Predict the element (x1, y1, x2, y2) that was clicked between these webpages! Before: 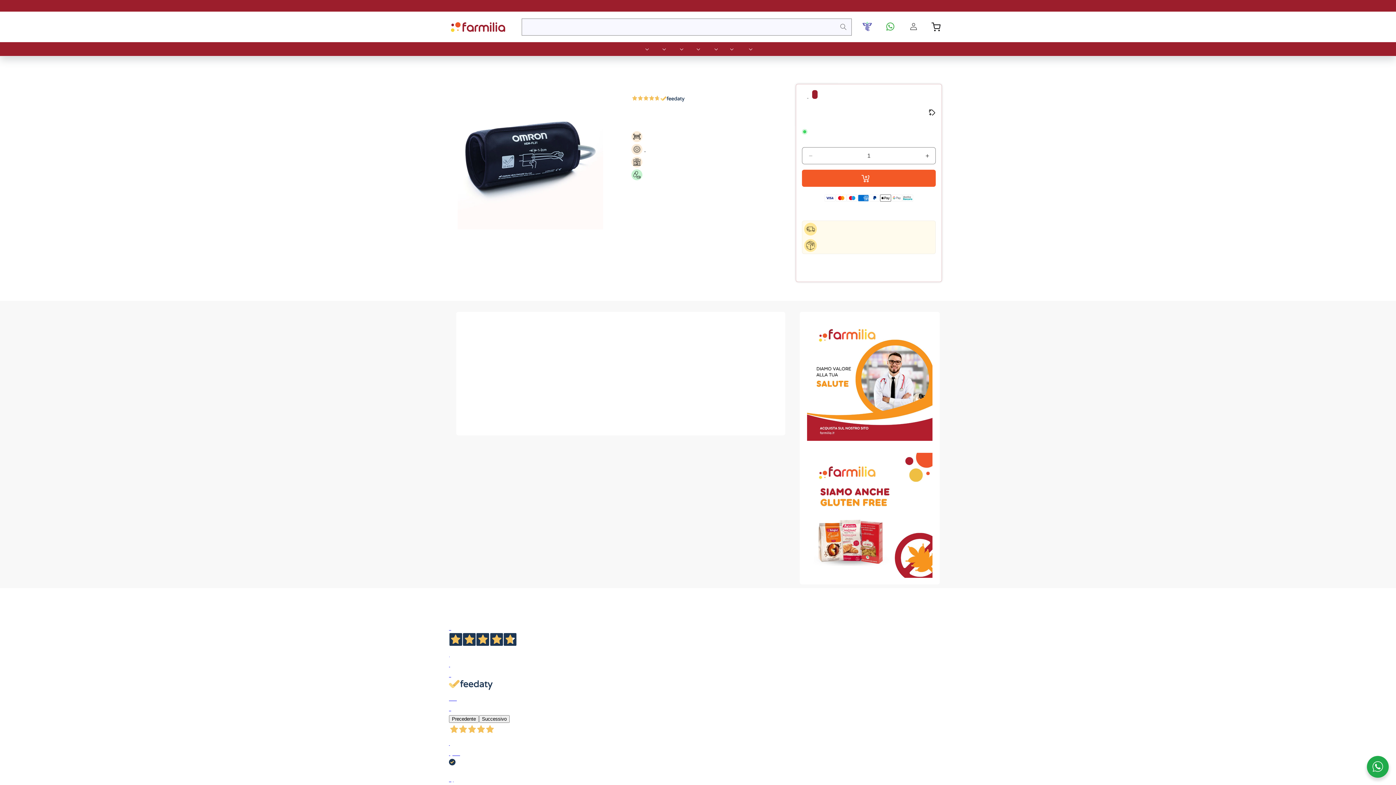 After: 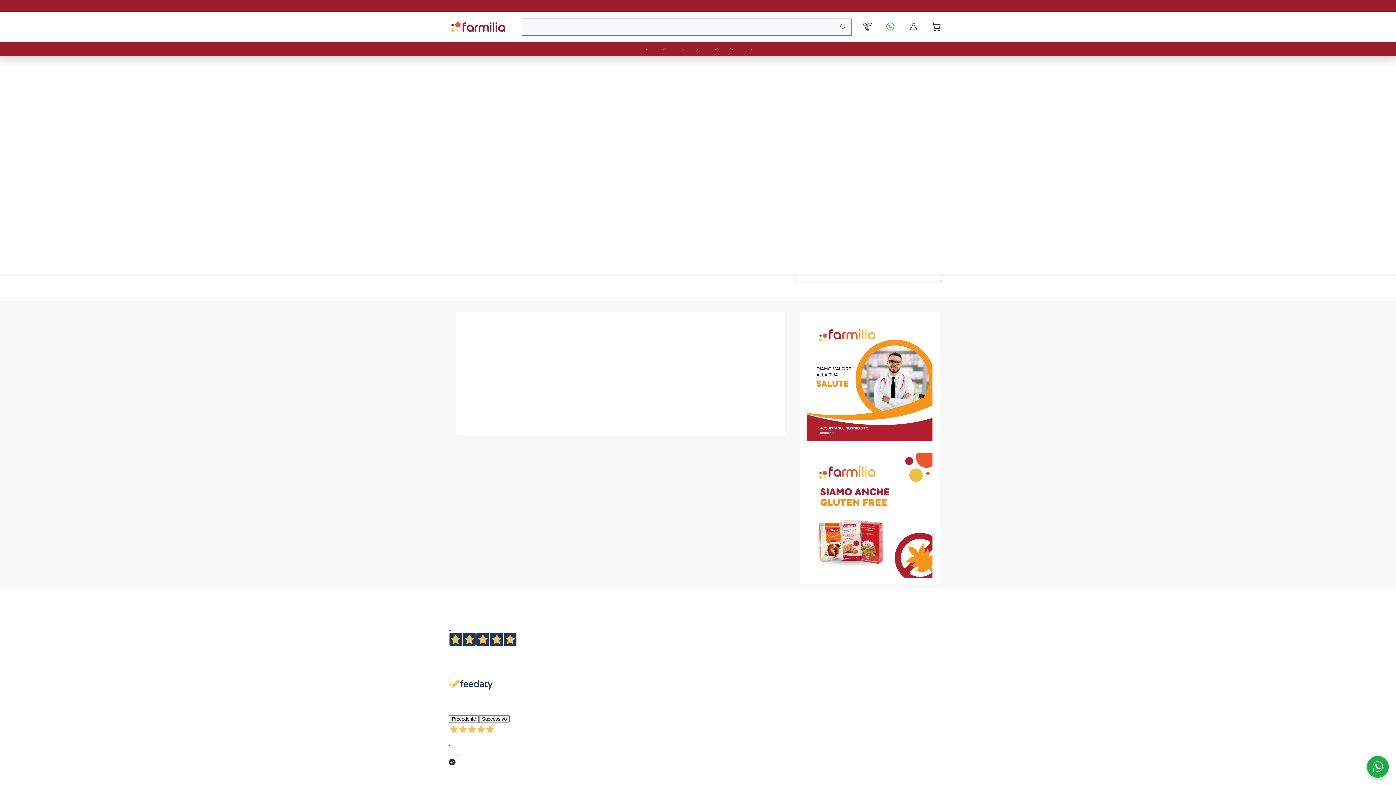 Action: label: Integratori bbox: (636, 42, 652, 56)